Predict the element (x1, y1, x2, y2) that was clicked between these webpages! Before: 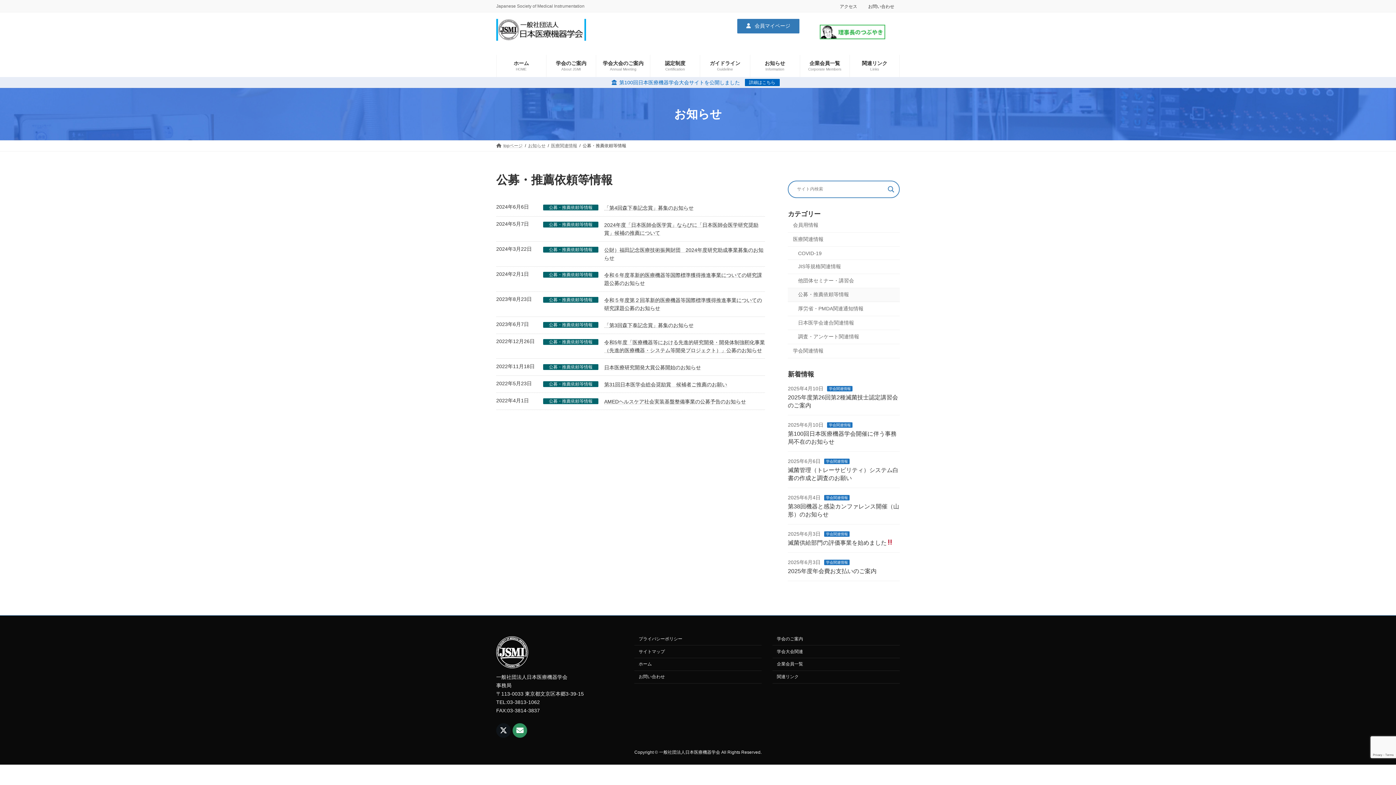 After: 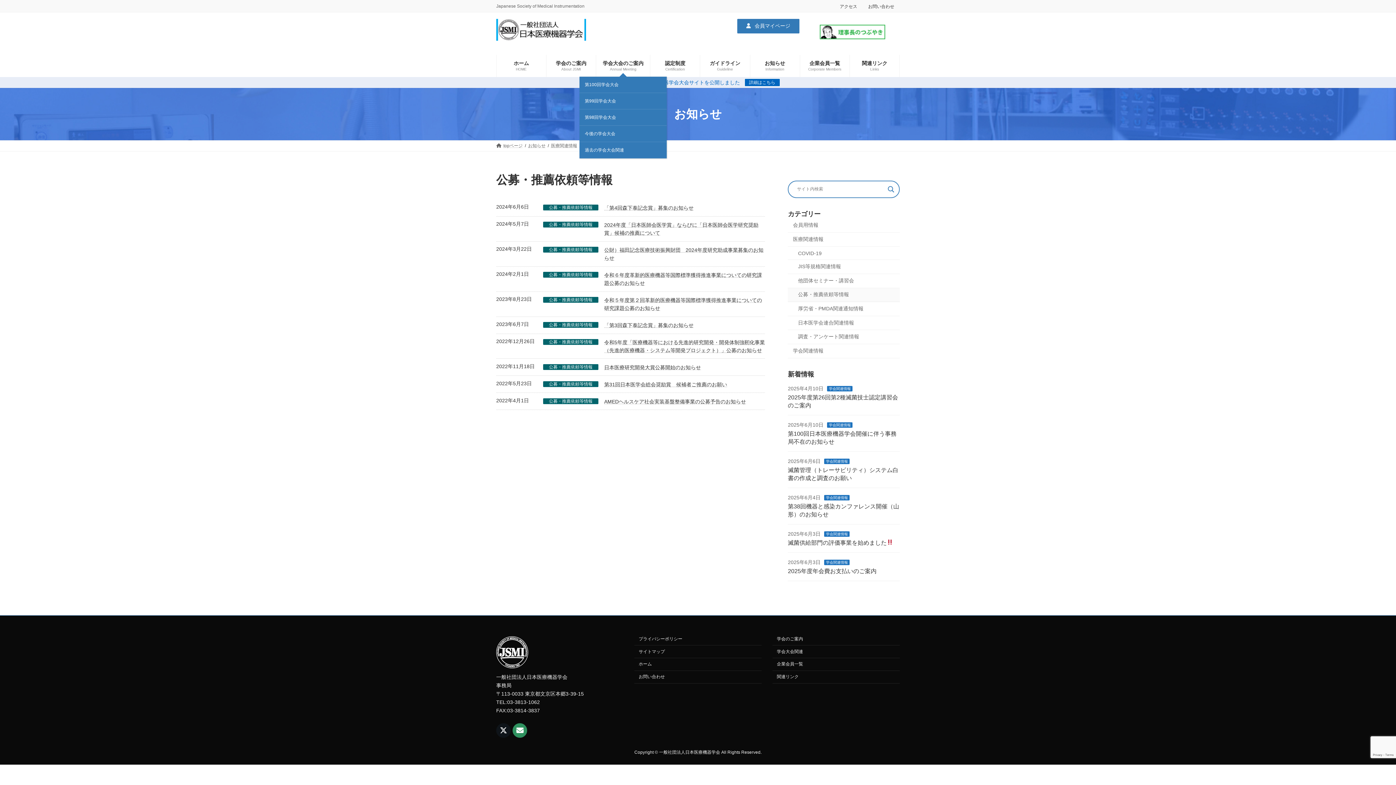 Action: bbox: (596, 54, 650, 76) label: 学会大会のご案内
Annual Meeting